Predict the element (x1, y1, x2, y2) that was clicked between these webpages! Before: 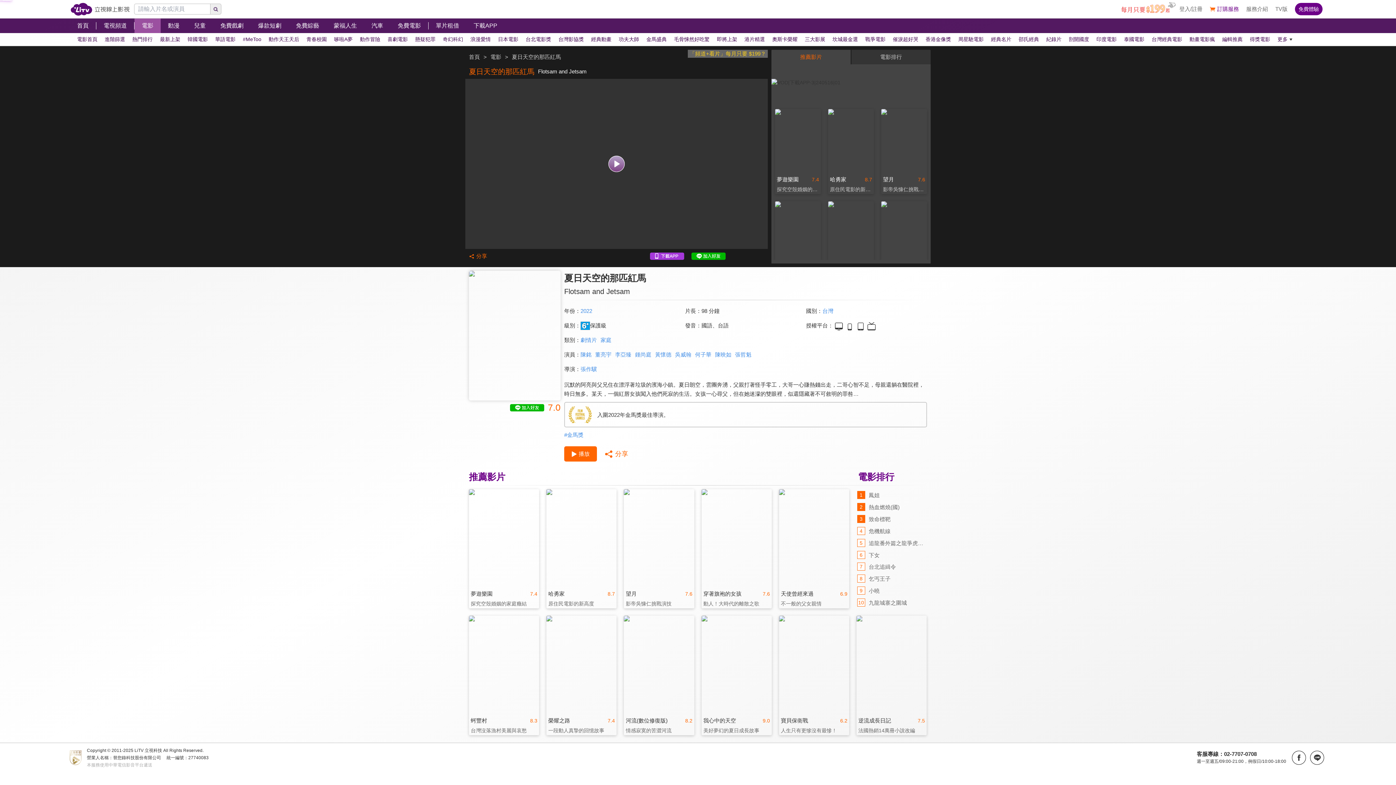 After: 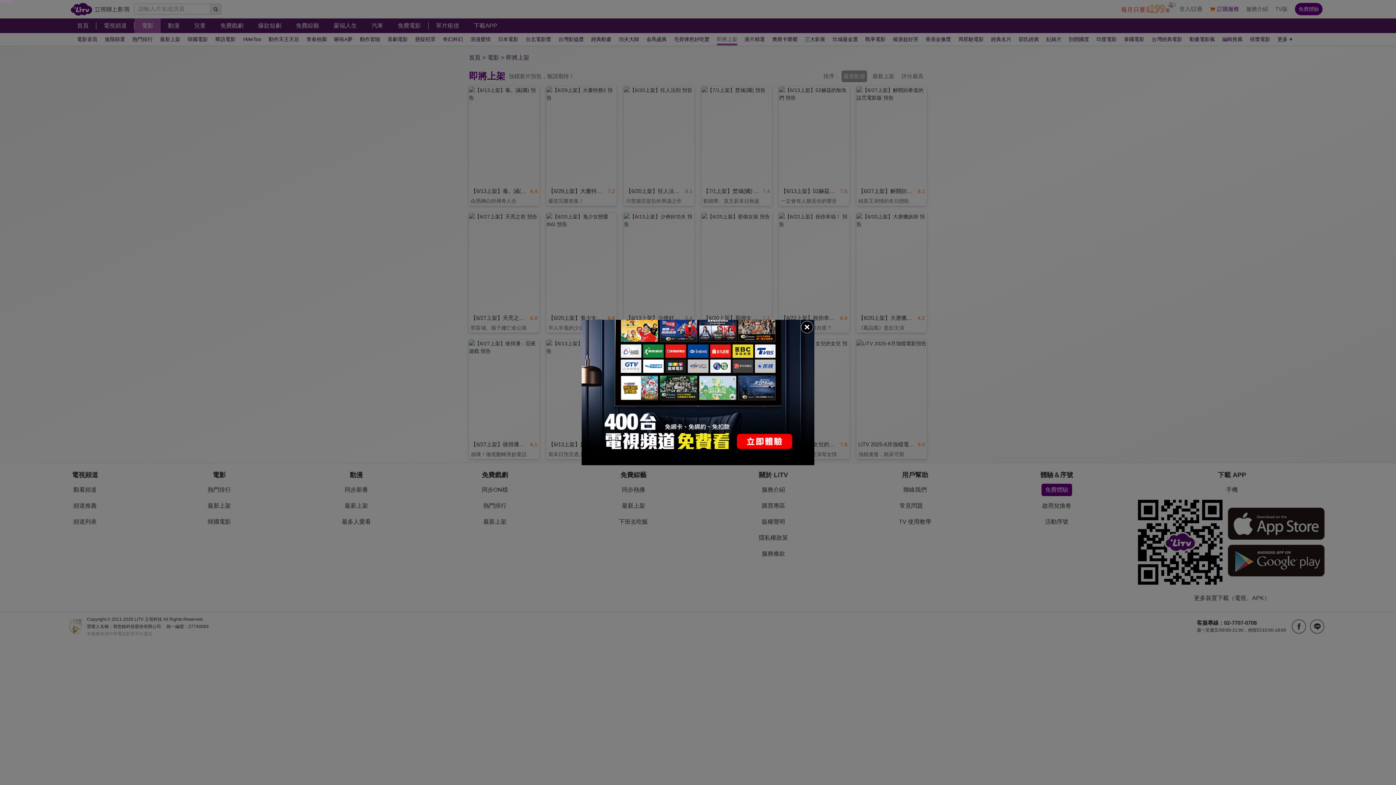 Action: label: 即將上架 bbox: (713, 33, 741, 45)